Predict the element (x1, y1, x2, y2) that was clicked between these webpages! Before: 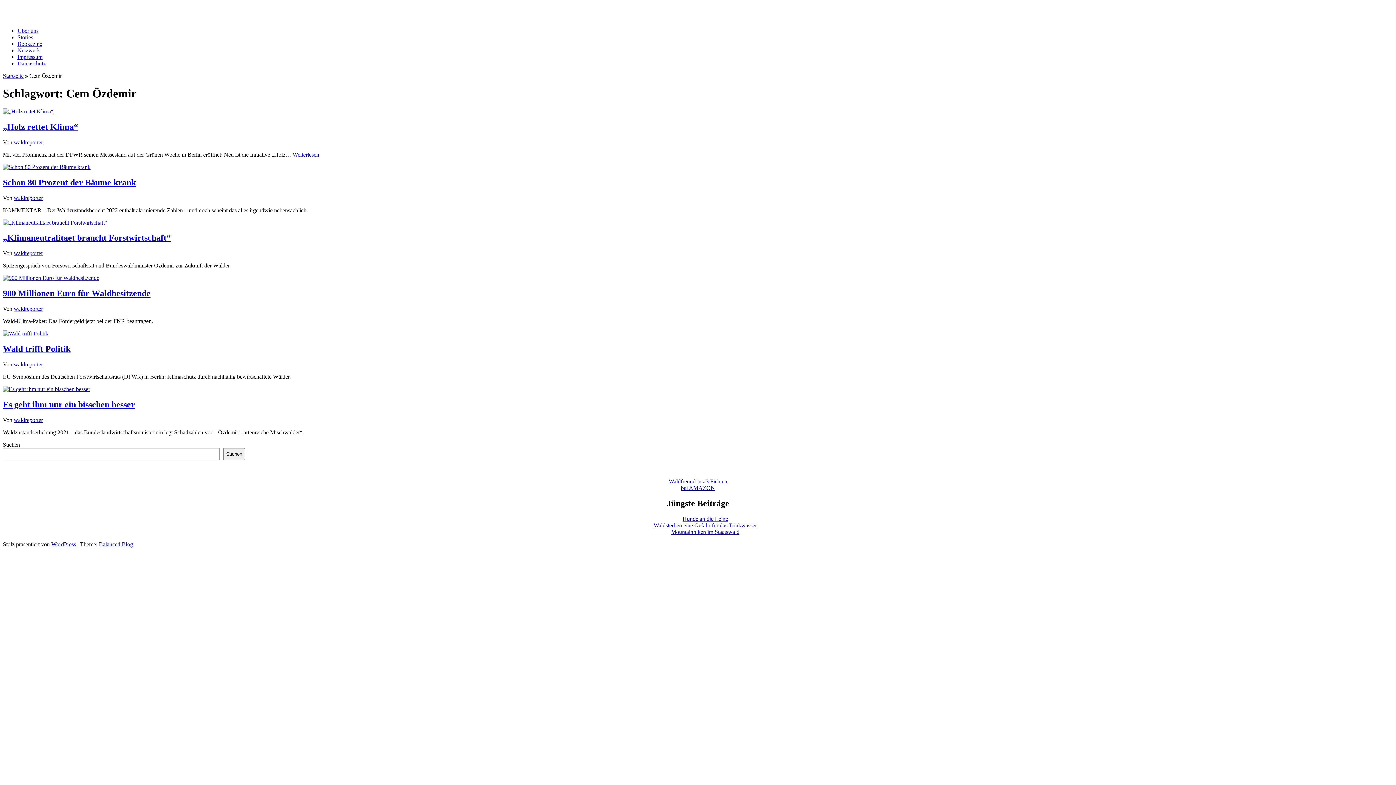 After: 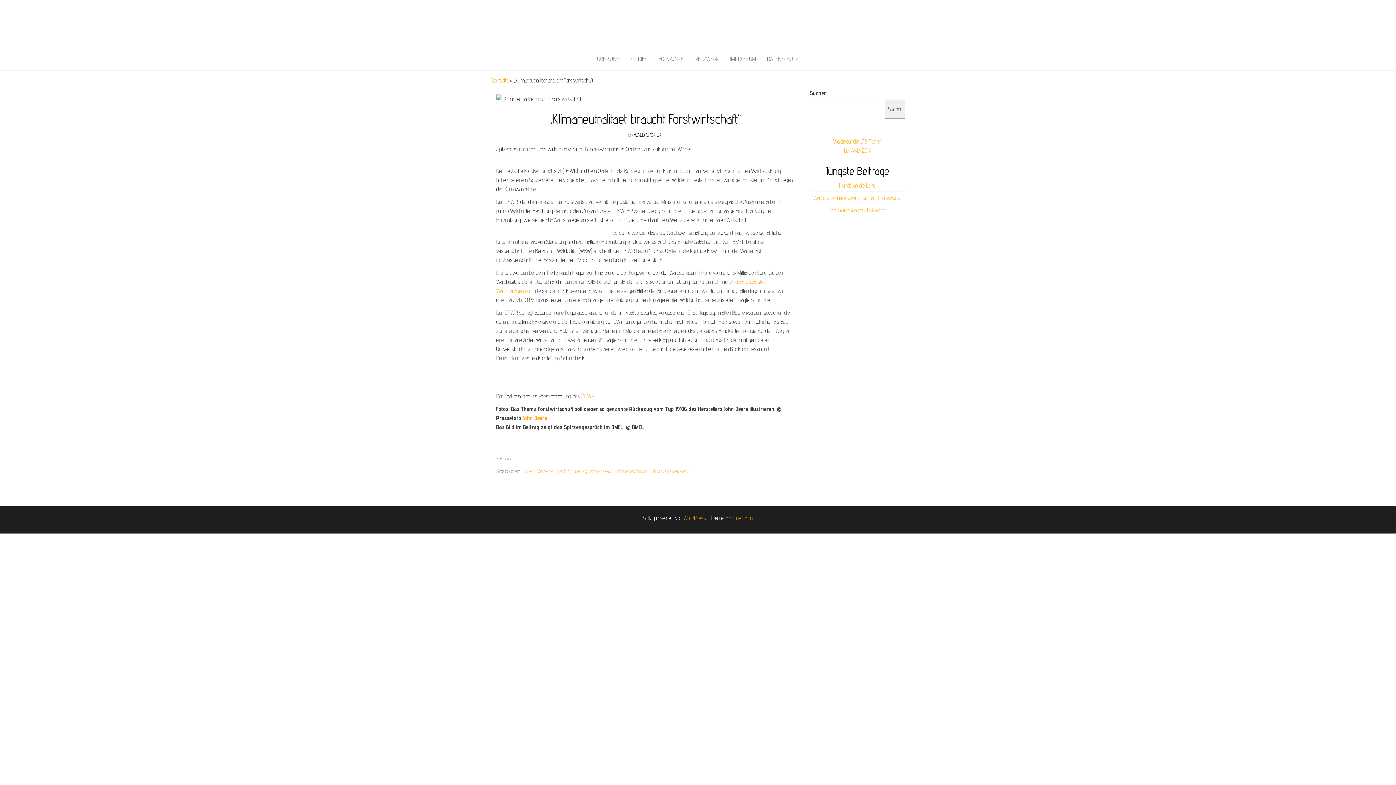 Action: label: „Klimaneutralitaet braucht Forstwirtschaft“ bbox: (2, 233, 170, 242)